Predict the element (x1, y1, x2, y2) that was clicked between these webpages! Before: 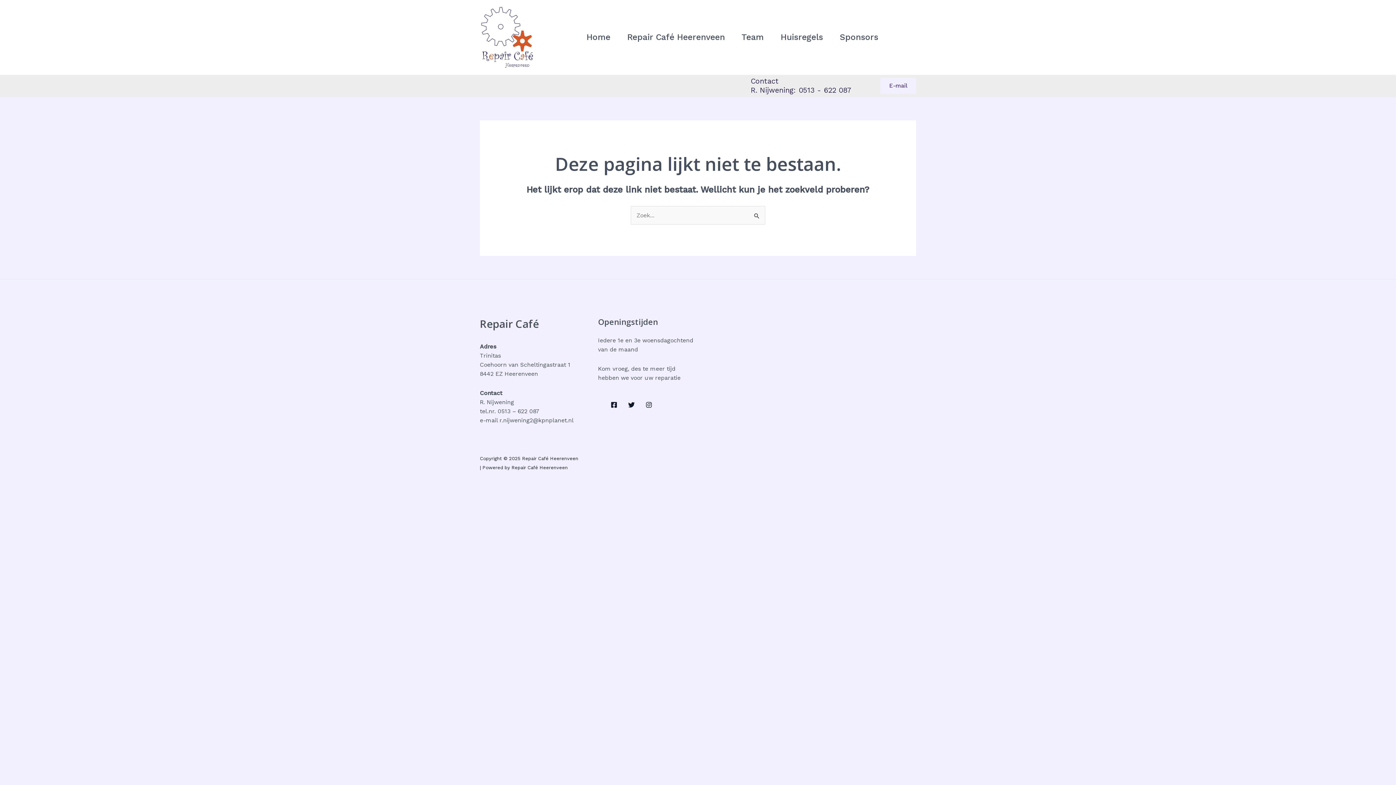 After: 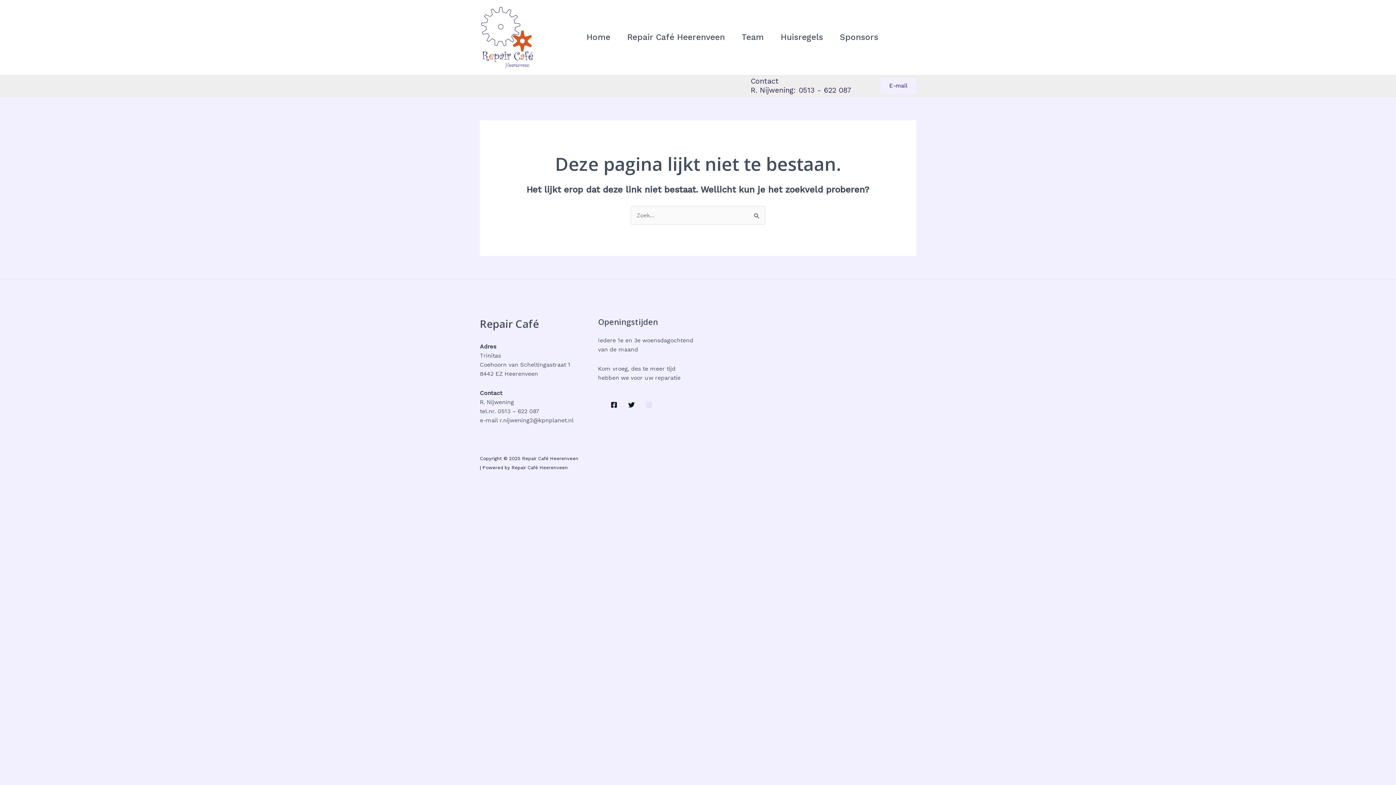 Action: bbox: (645, 401, 652, 408) label: Instagram